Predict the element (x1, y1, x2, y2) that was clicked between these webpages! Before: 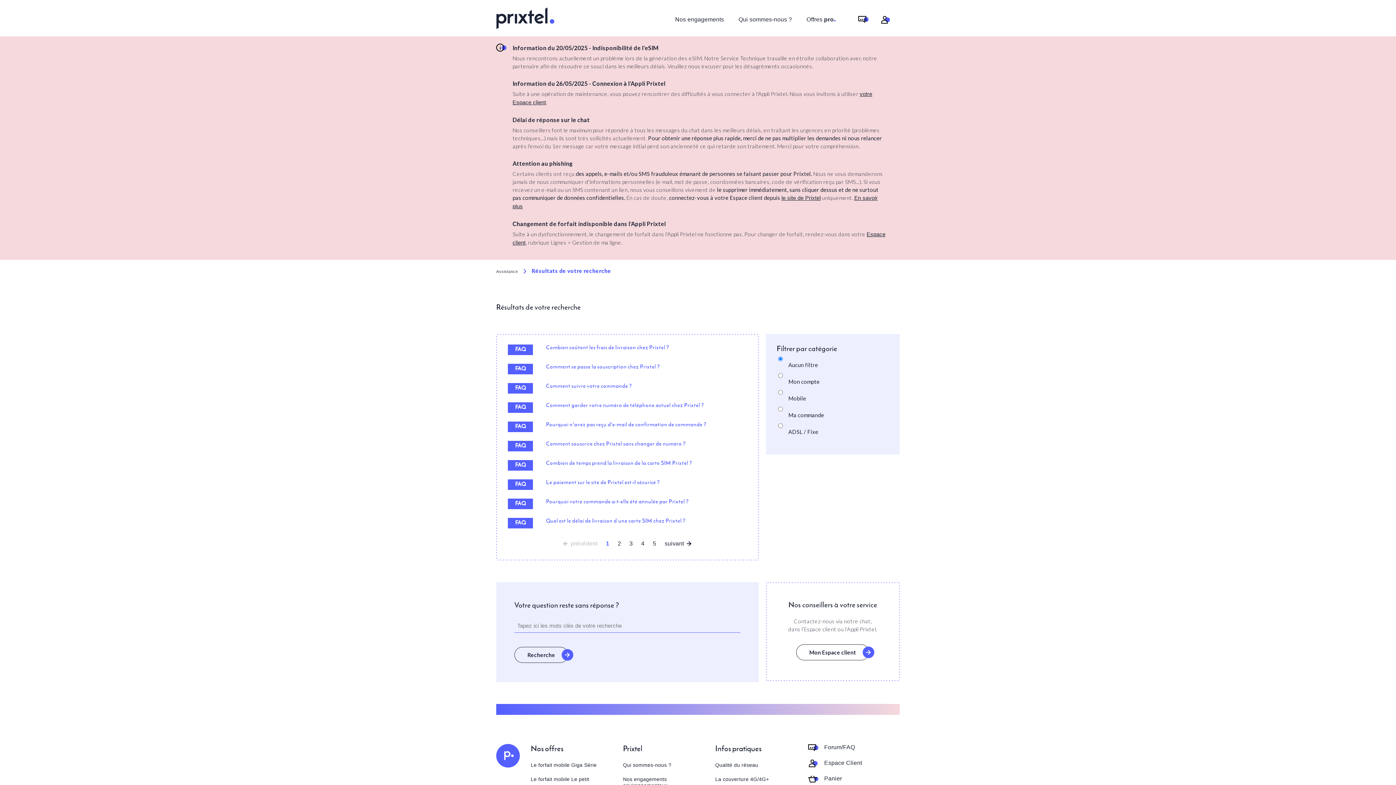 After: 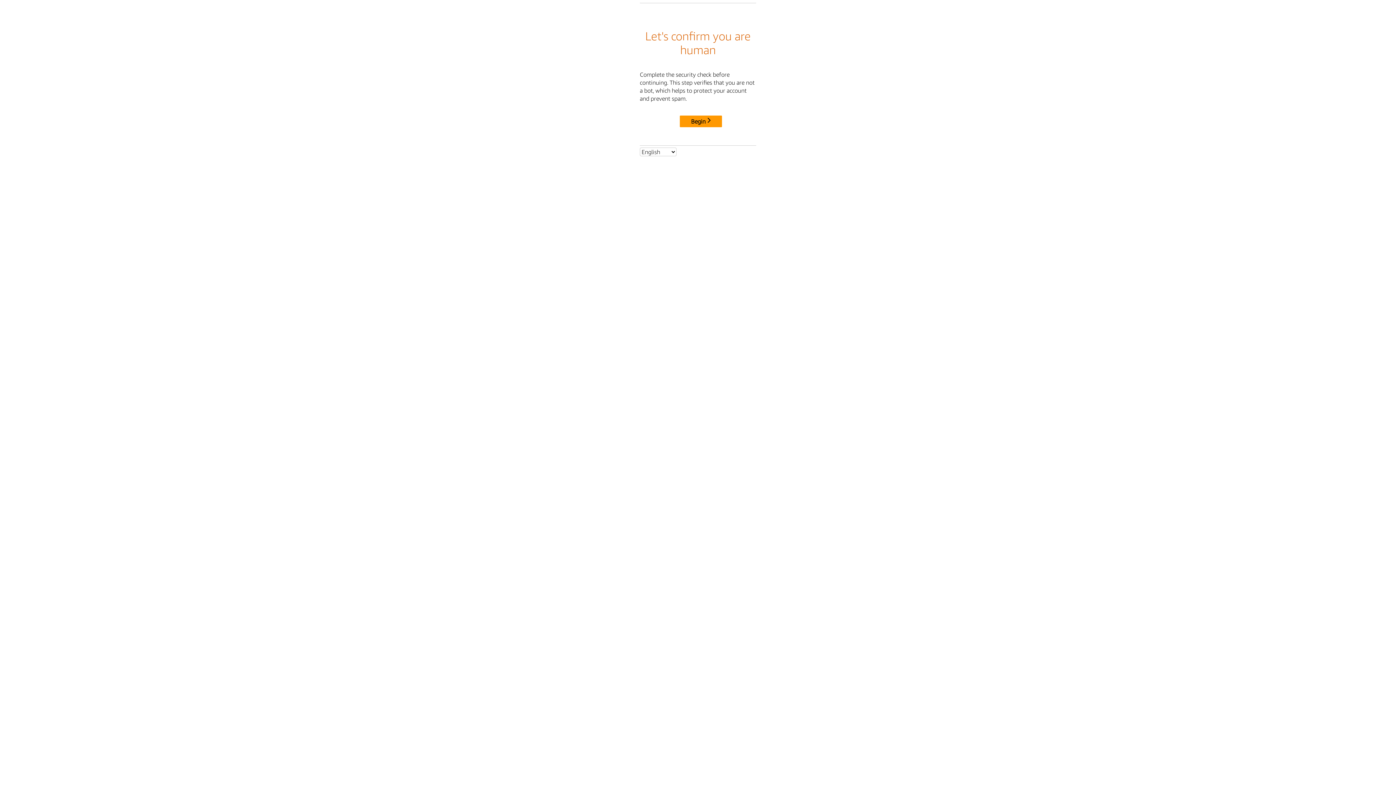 Action: label: Mon Espace client
  bbox: (796, 644, 869, 660)